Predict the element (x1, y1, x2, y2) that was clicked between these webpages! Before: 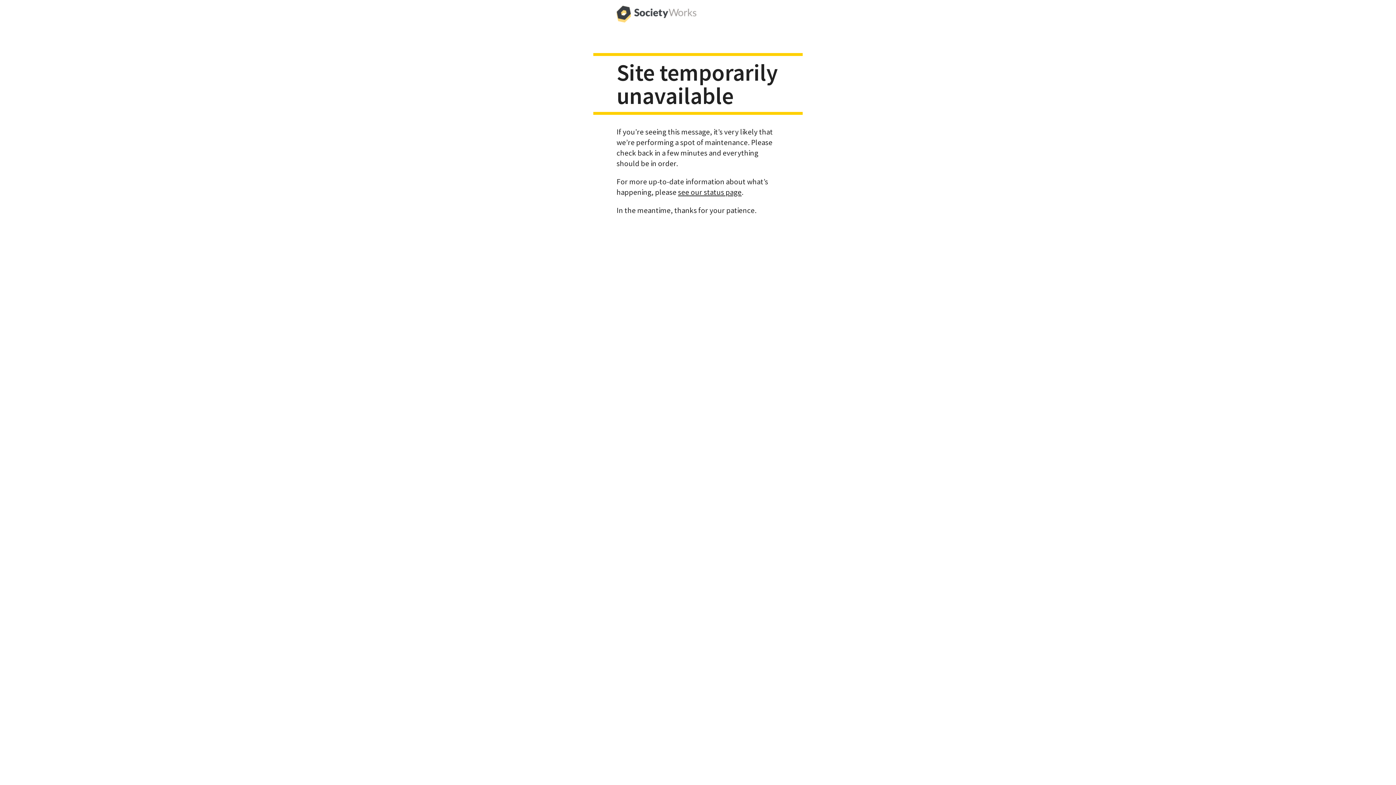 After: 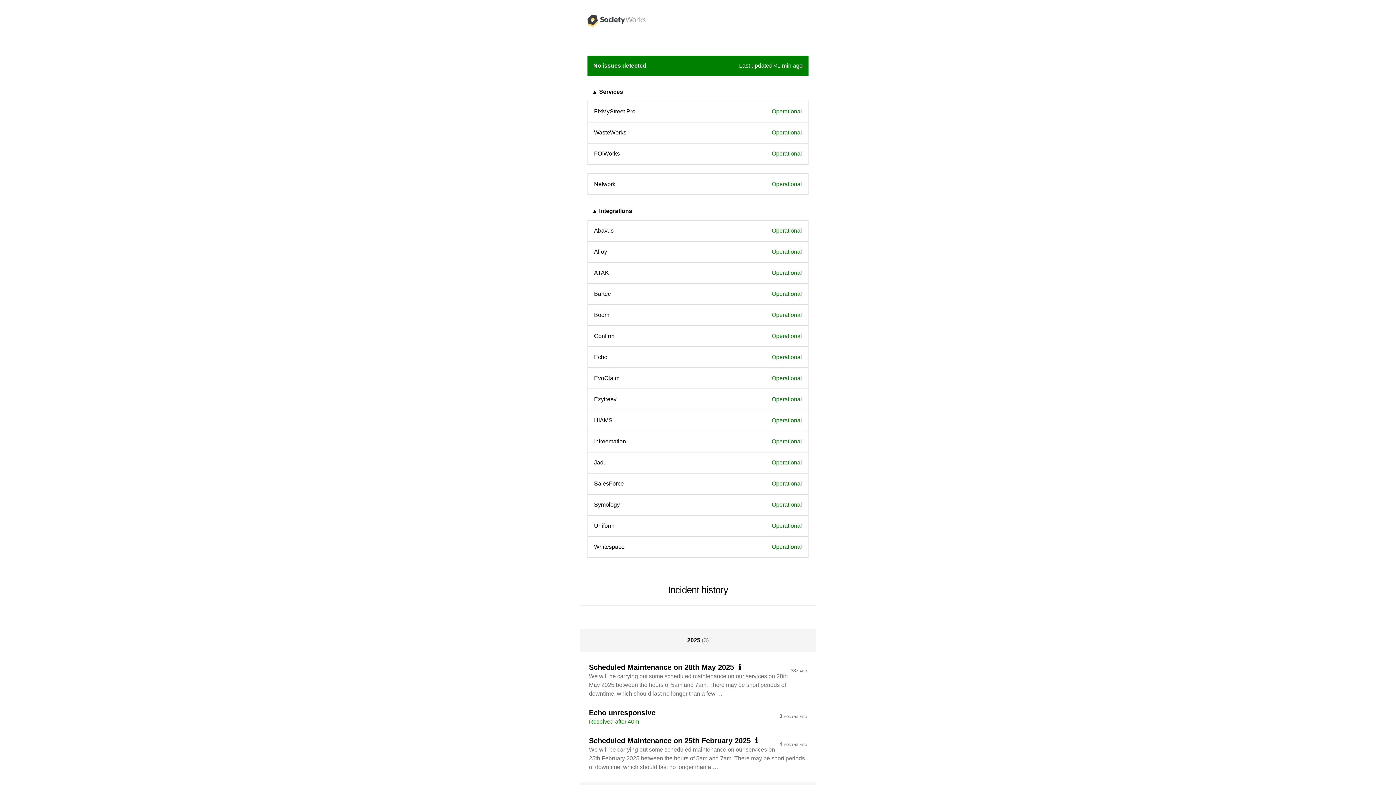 Action: bbox: (678, 187, 741, 196) label: see our status page